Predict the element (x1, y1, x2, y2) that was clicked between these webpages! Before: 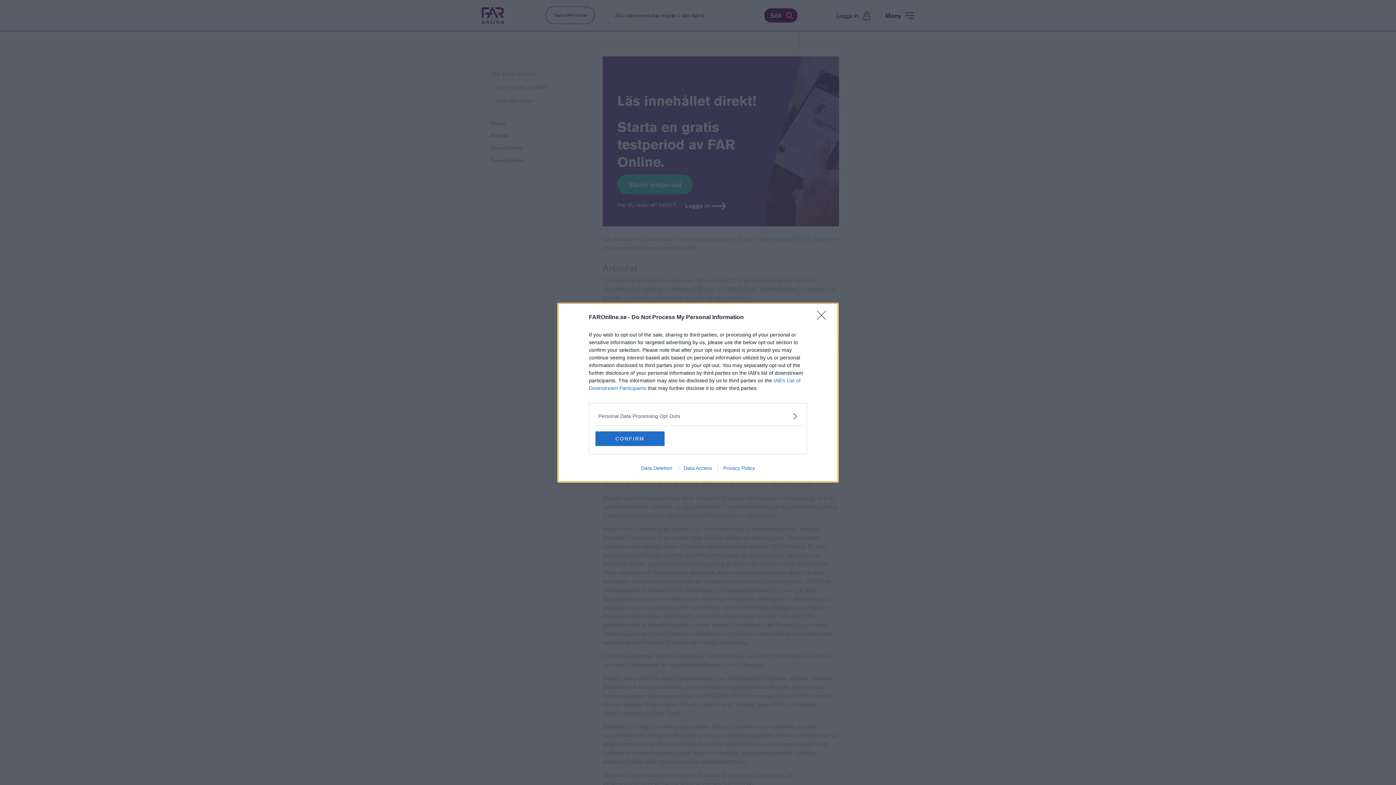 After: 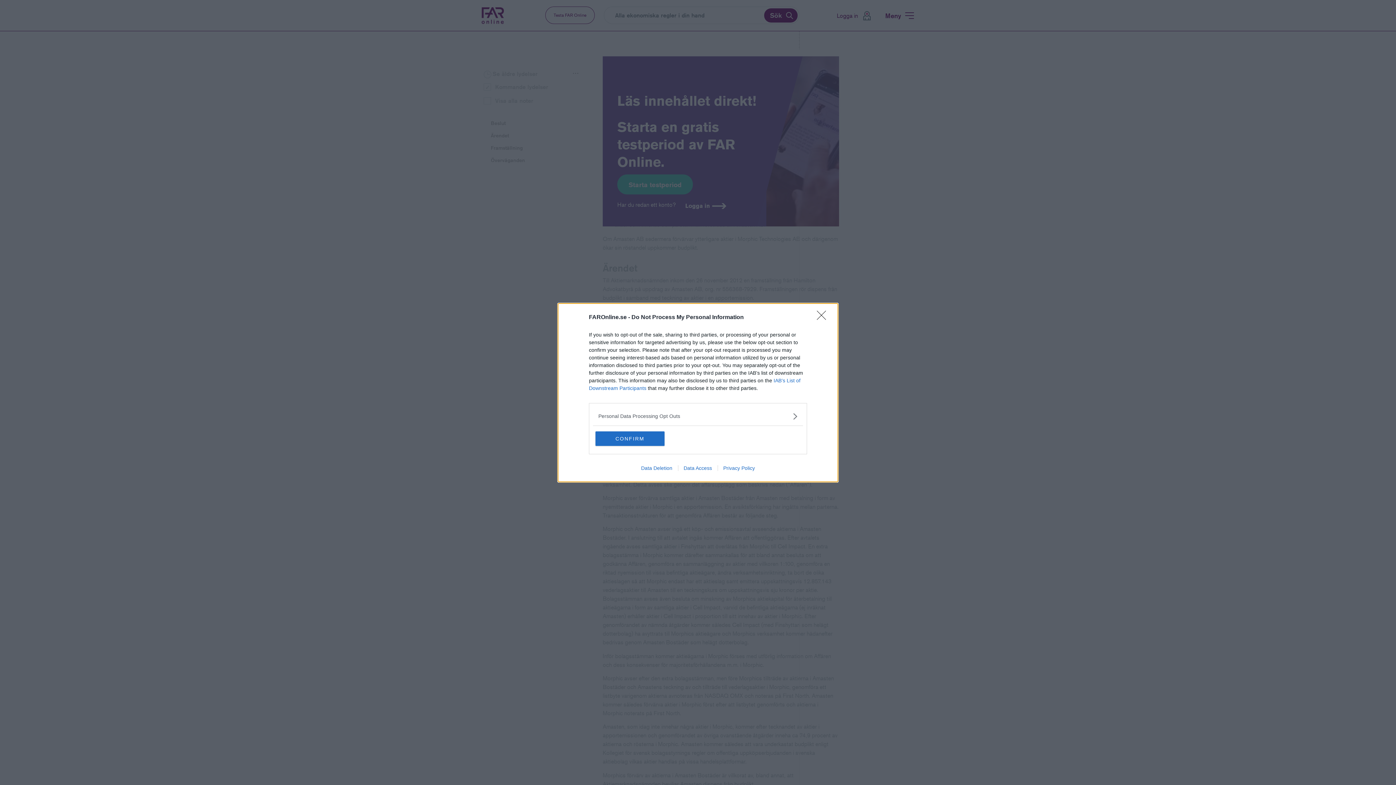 Action: label: Data Access bbox: (678, 465, 717, 471)